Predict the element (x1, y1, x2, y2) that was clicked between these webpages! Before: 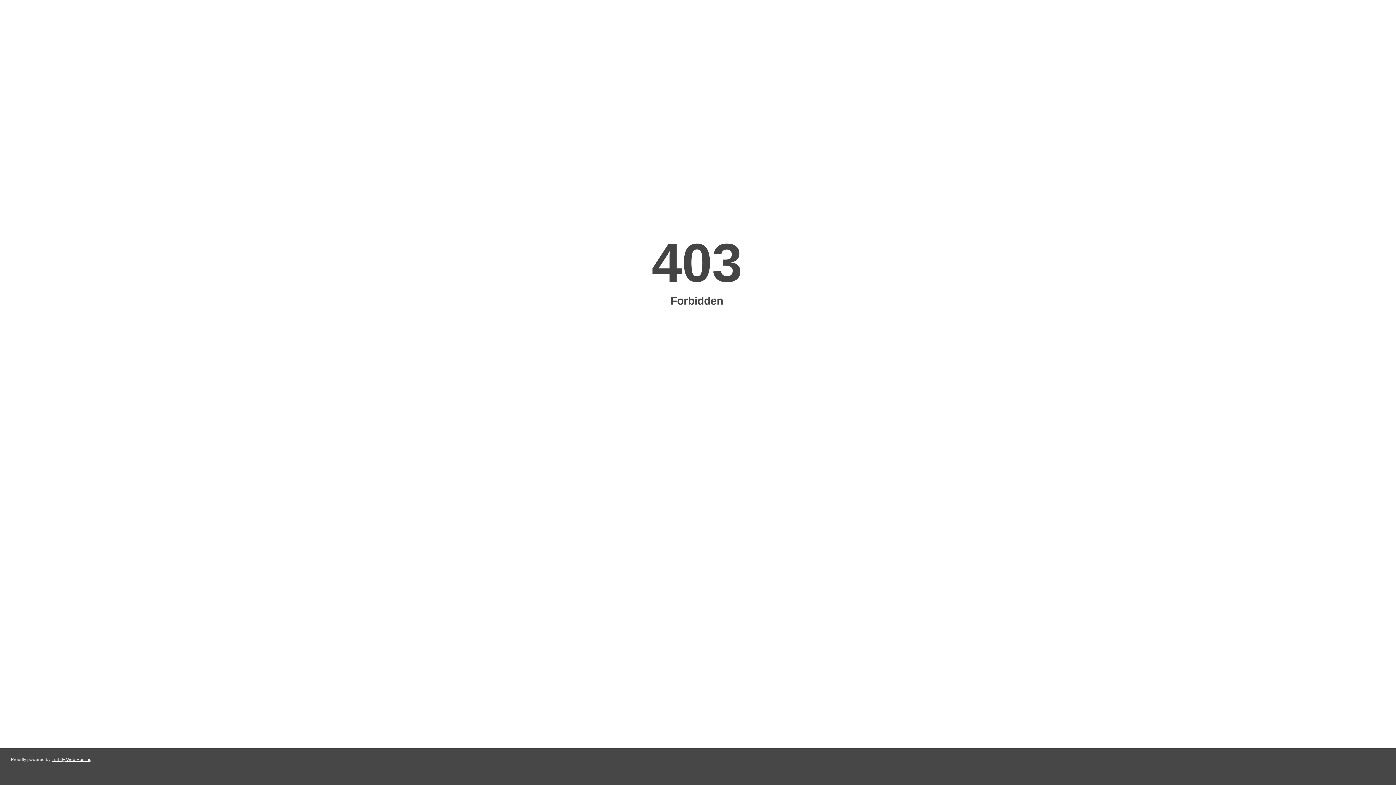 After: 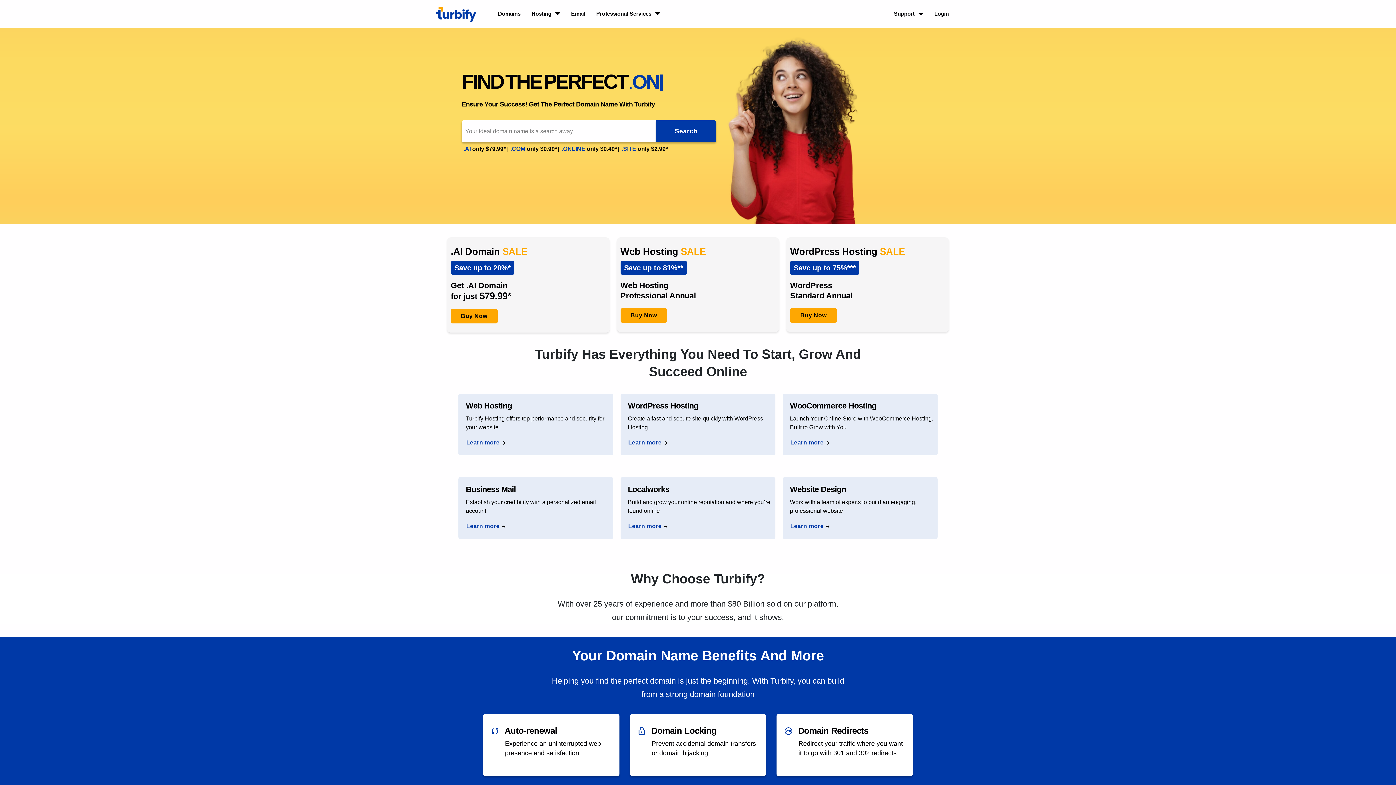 Action: bbox: (51, 757, 91, 762) label: Turbify Web Hosting